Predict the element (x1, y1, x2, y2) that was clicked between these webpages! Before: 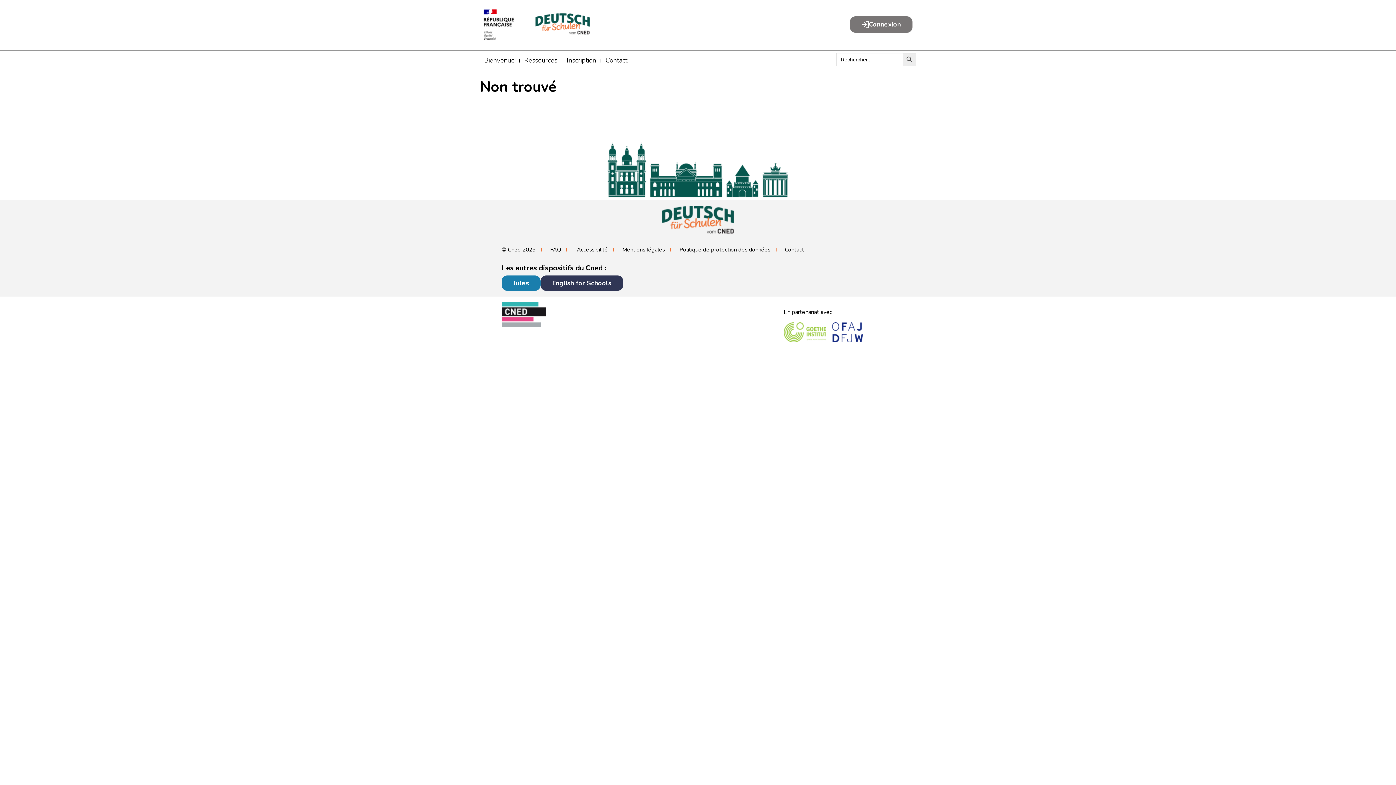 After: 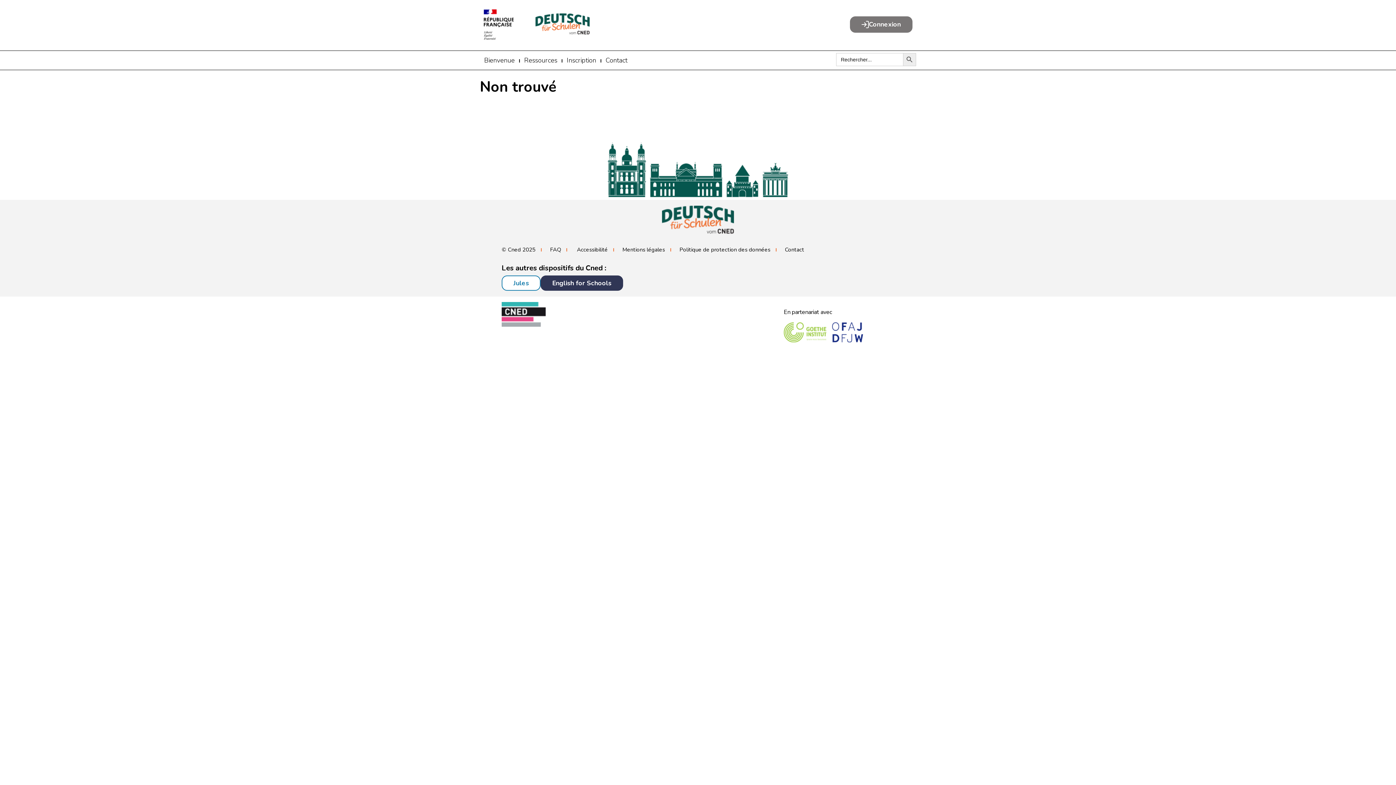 Action: bbox: (501, 275, 540, 290) label: Consulter le site internet 'Jules', le Chatbot d’aide pour tes devoirs au collège